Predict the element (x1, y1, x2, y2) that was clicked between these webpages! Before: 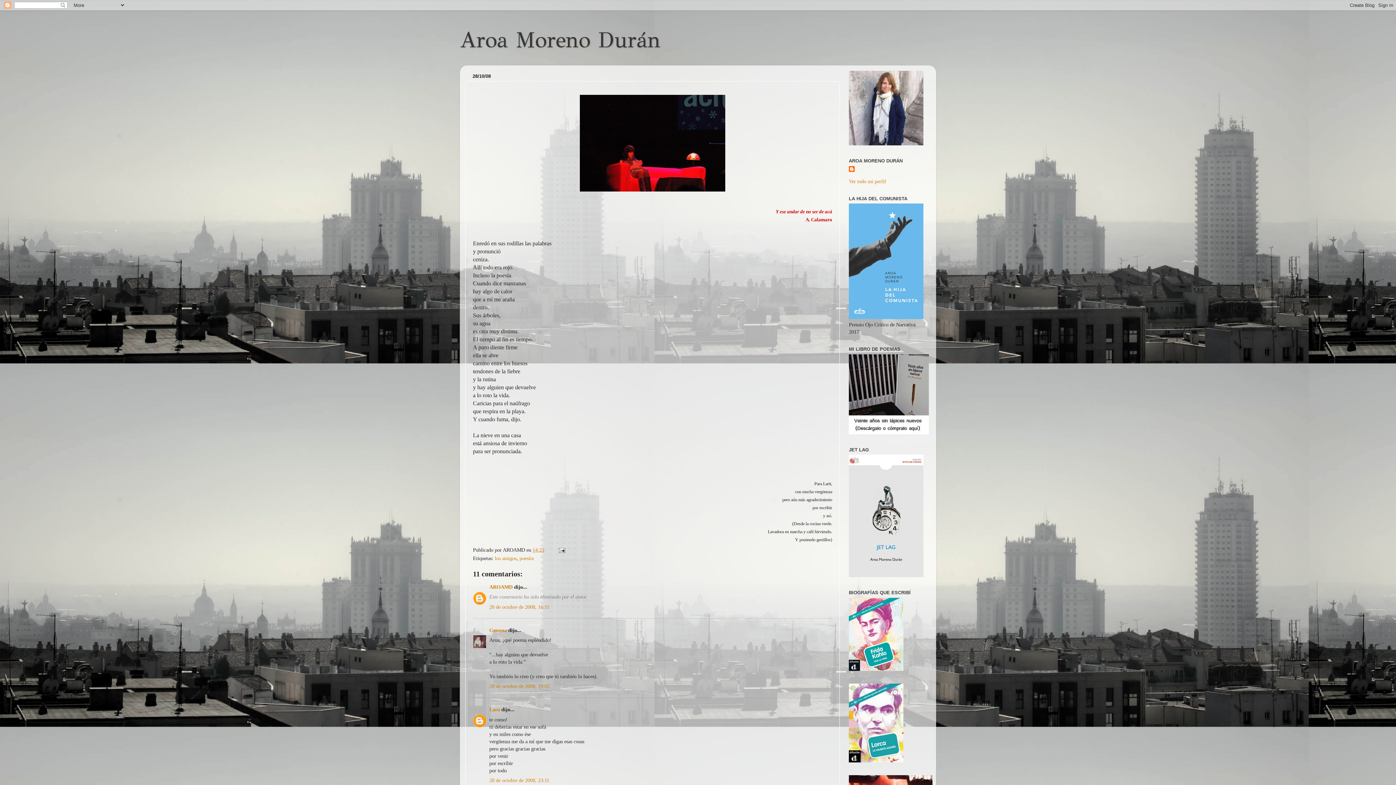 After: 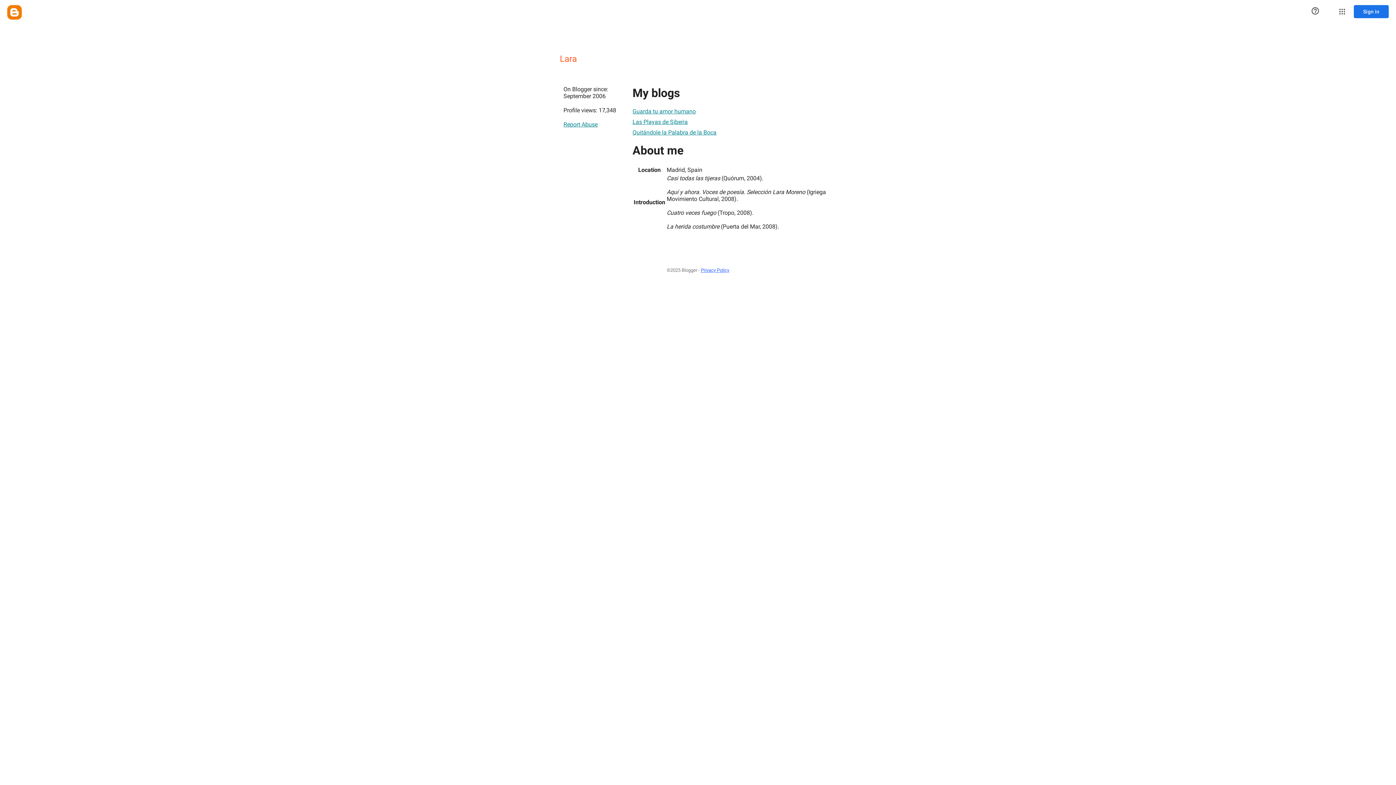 Action: bbox: (489, 707, 500, 712) label: Lara